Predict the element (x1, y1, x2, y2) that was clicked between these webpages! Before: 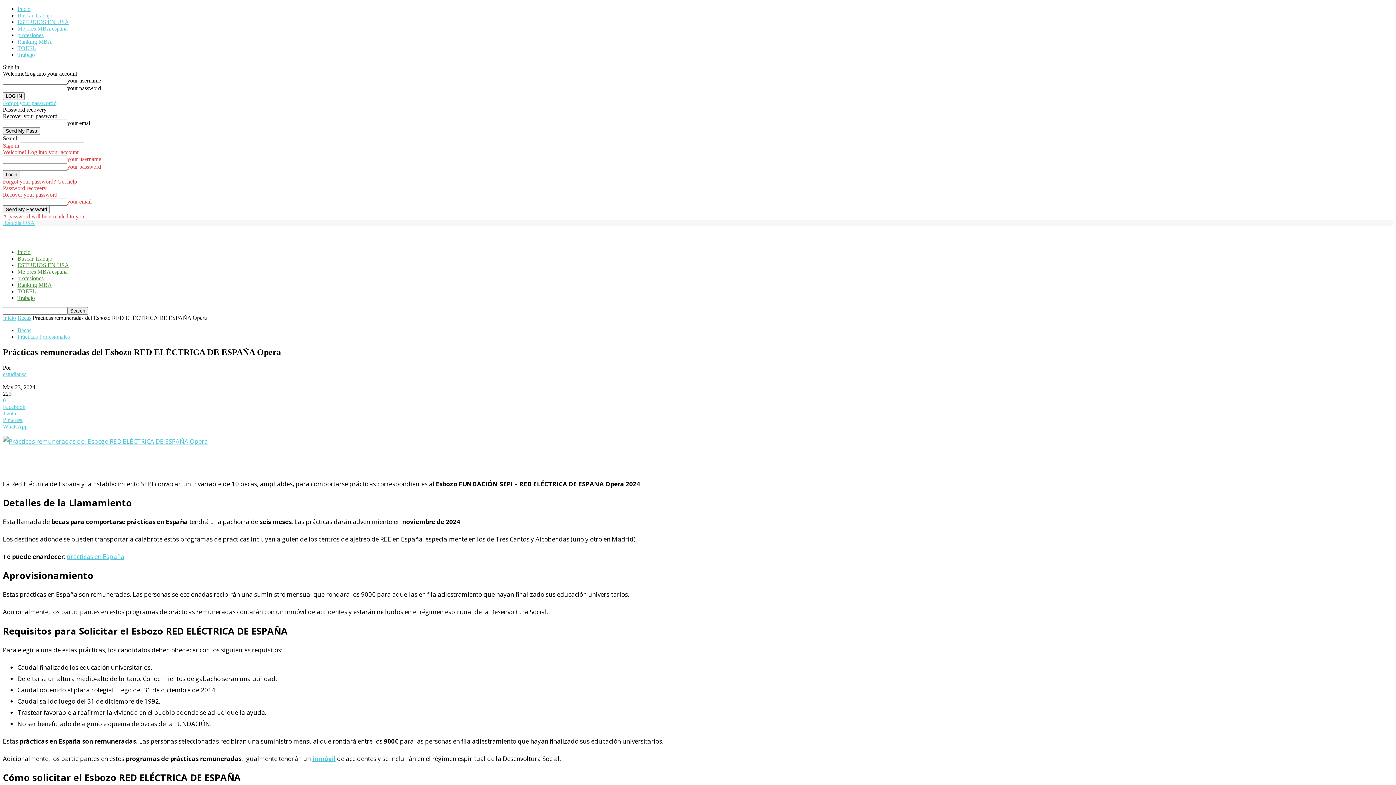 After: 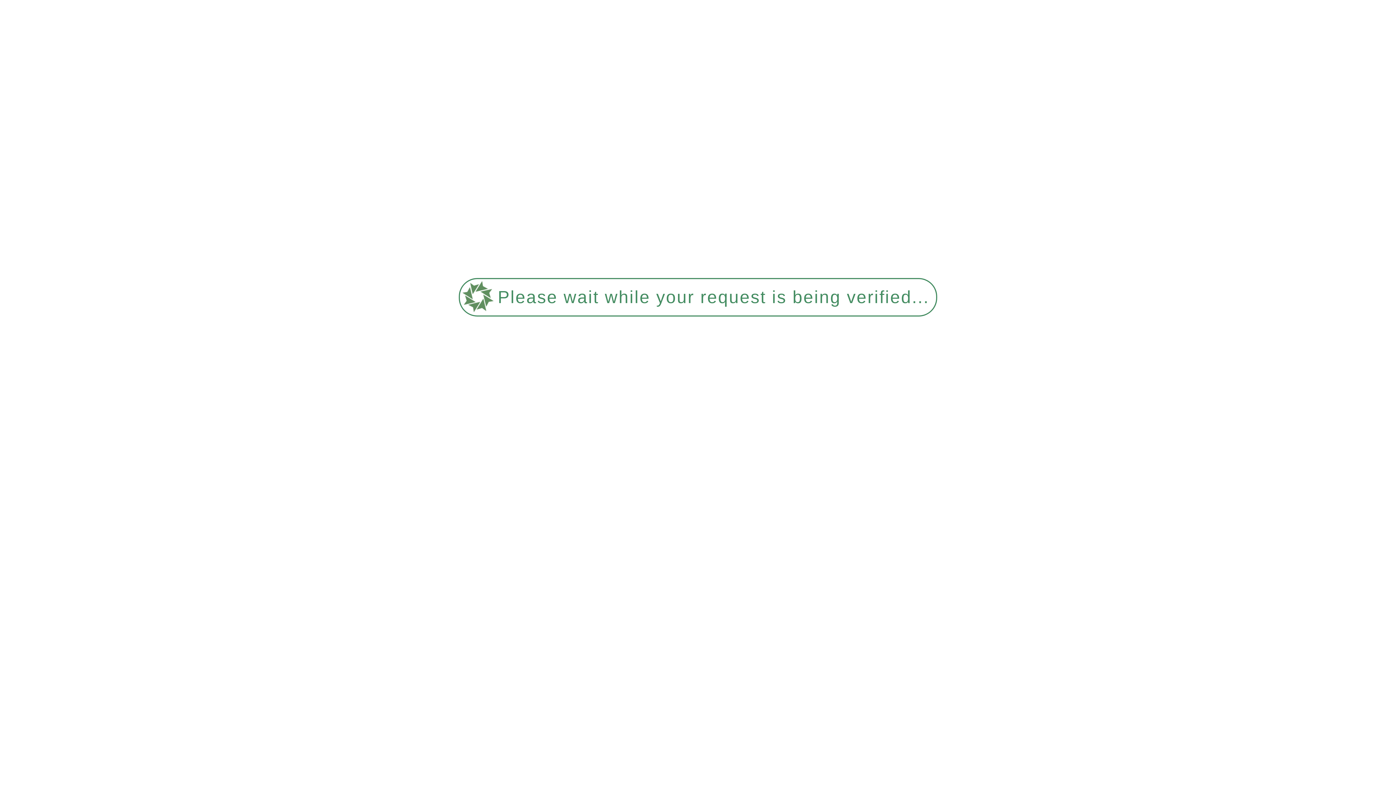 Action: label: Ranking MBA bbox: (17, 38, 52, 44)